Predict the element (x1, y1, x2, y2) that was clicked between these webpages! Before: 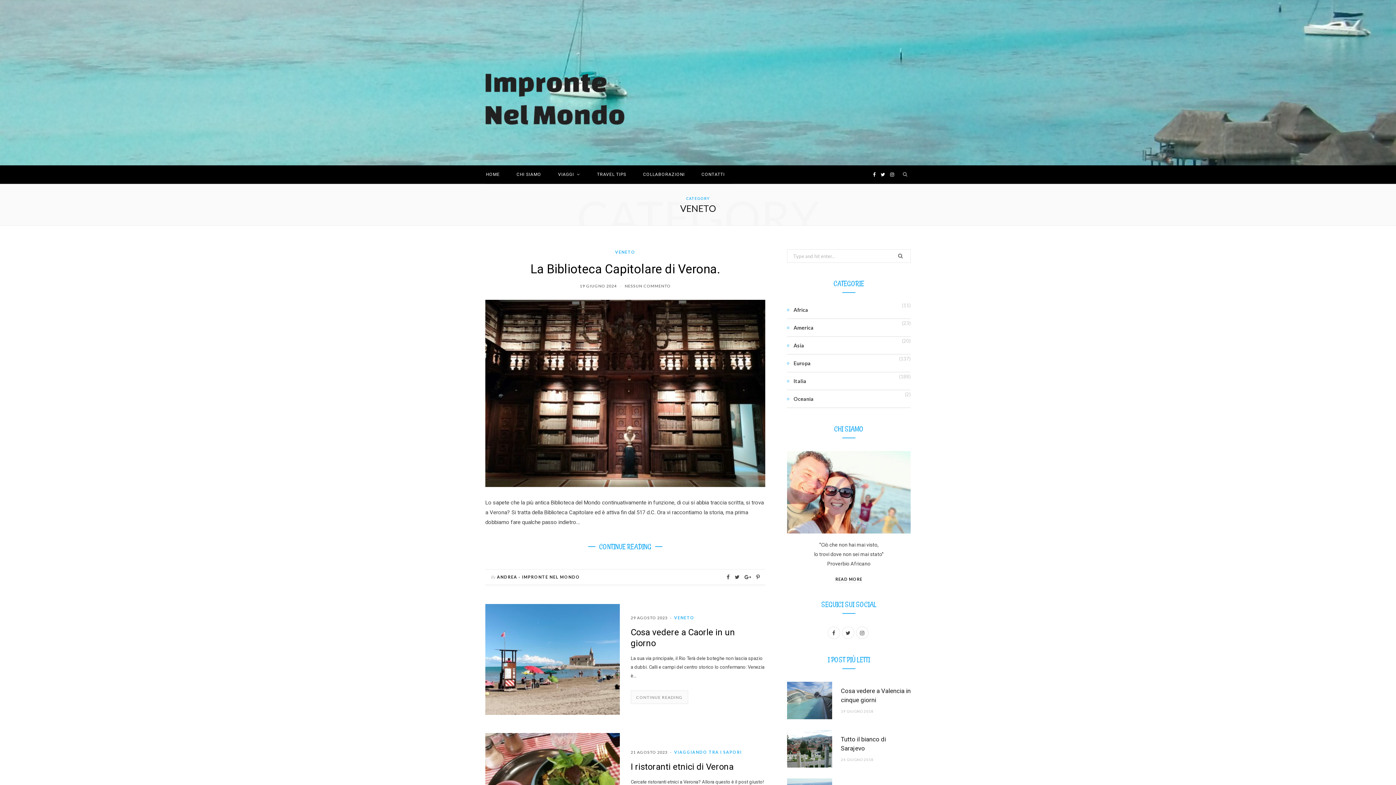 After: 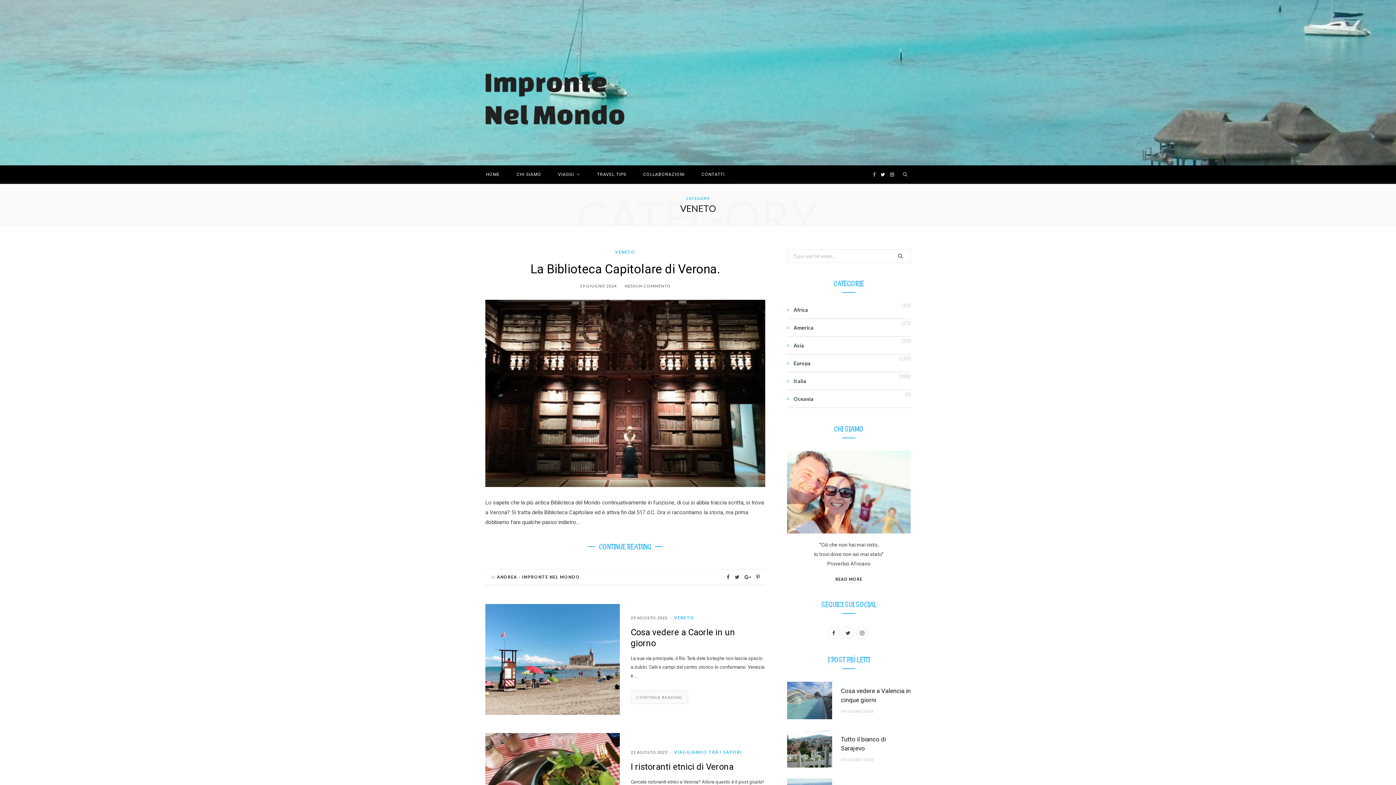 Action: bbox: (871, 165, 877, 184) label: Facebook